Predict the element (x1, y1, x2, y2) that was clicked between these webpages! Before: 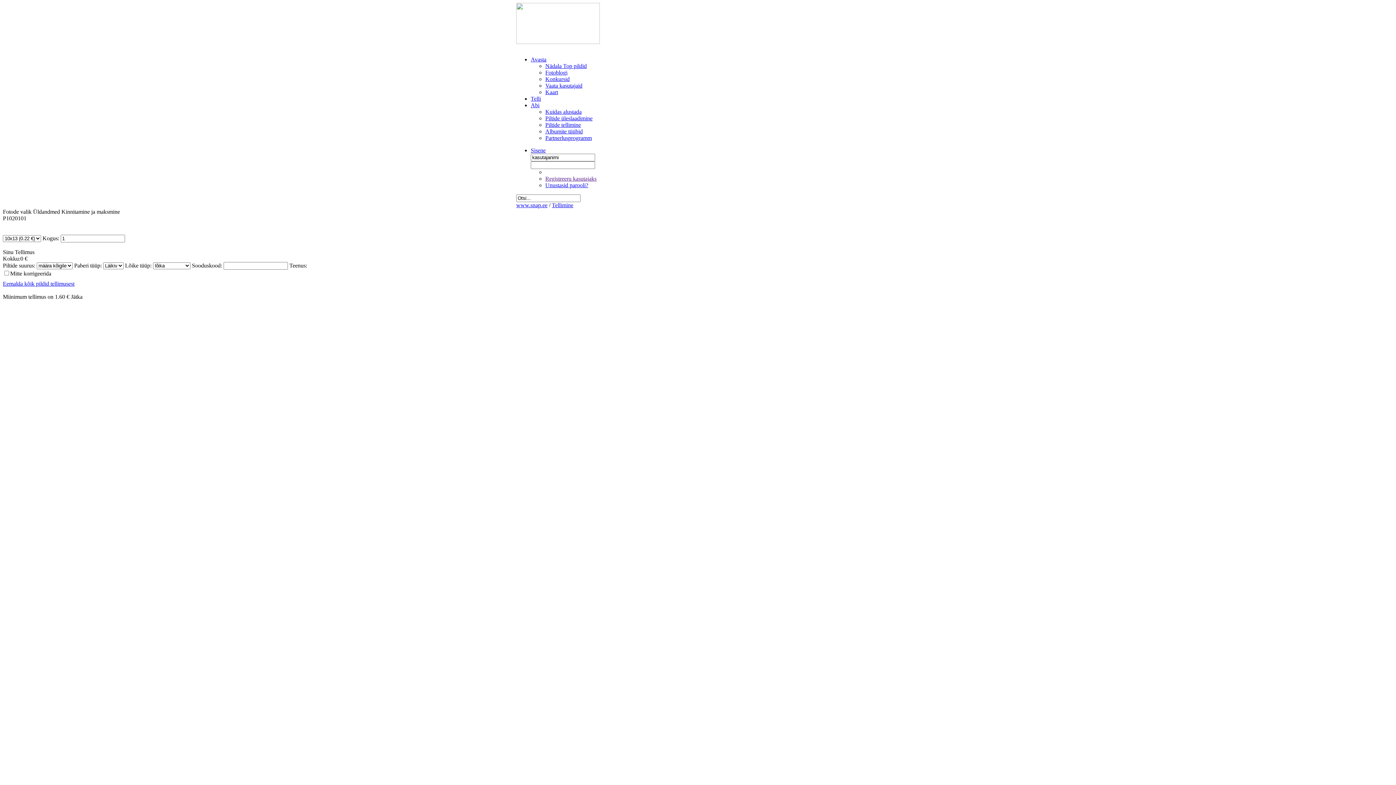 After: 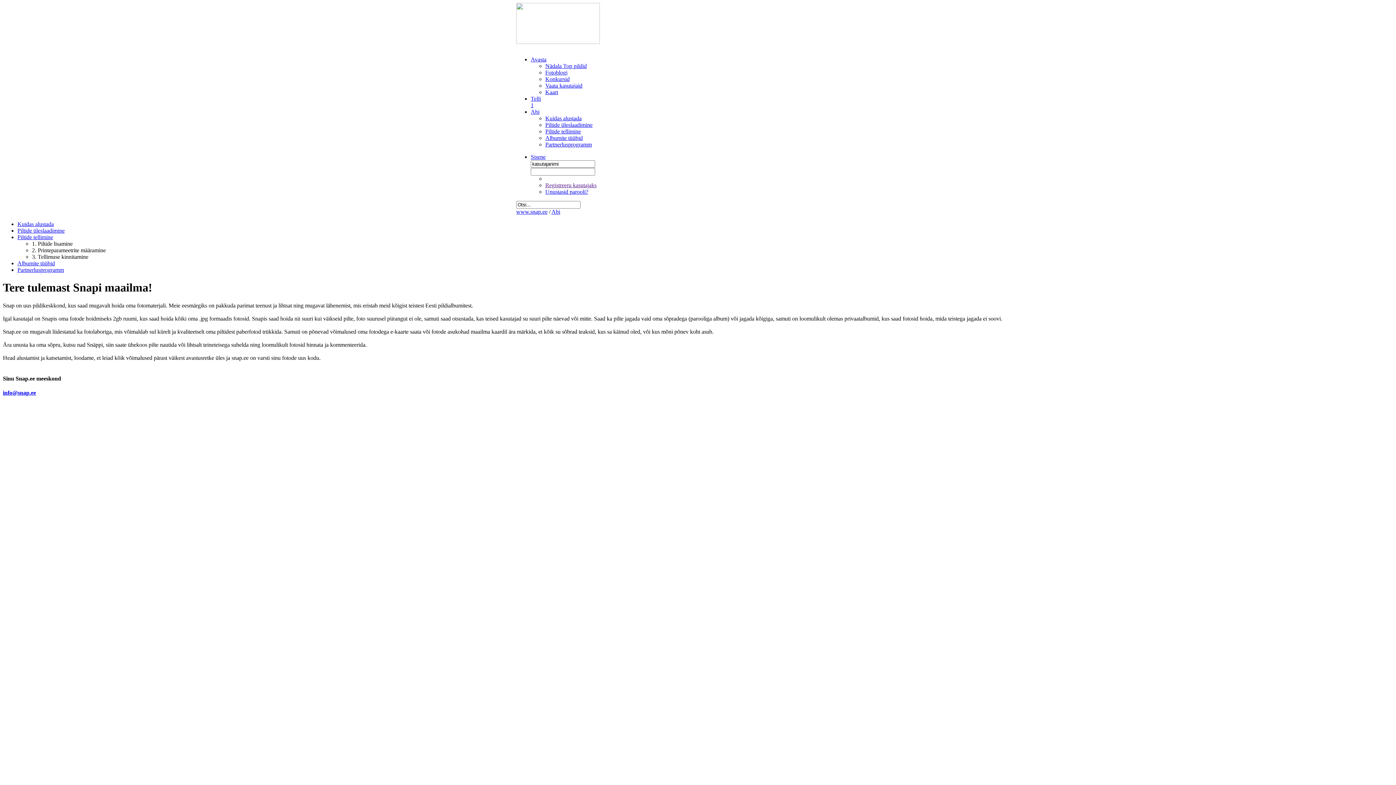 Action: bbox: (530, 102, 539, 108) label: Abi